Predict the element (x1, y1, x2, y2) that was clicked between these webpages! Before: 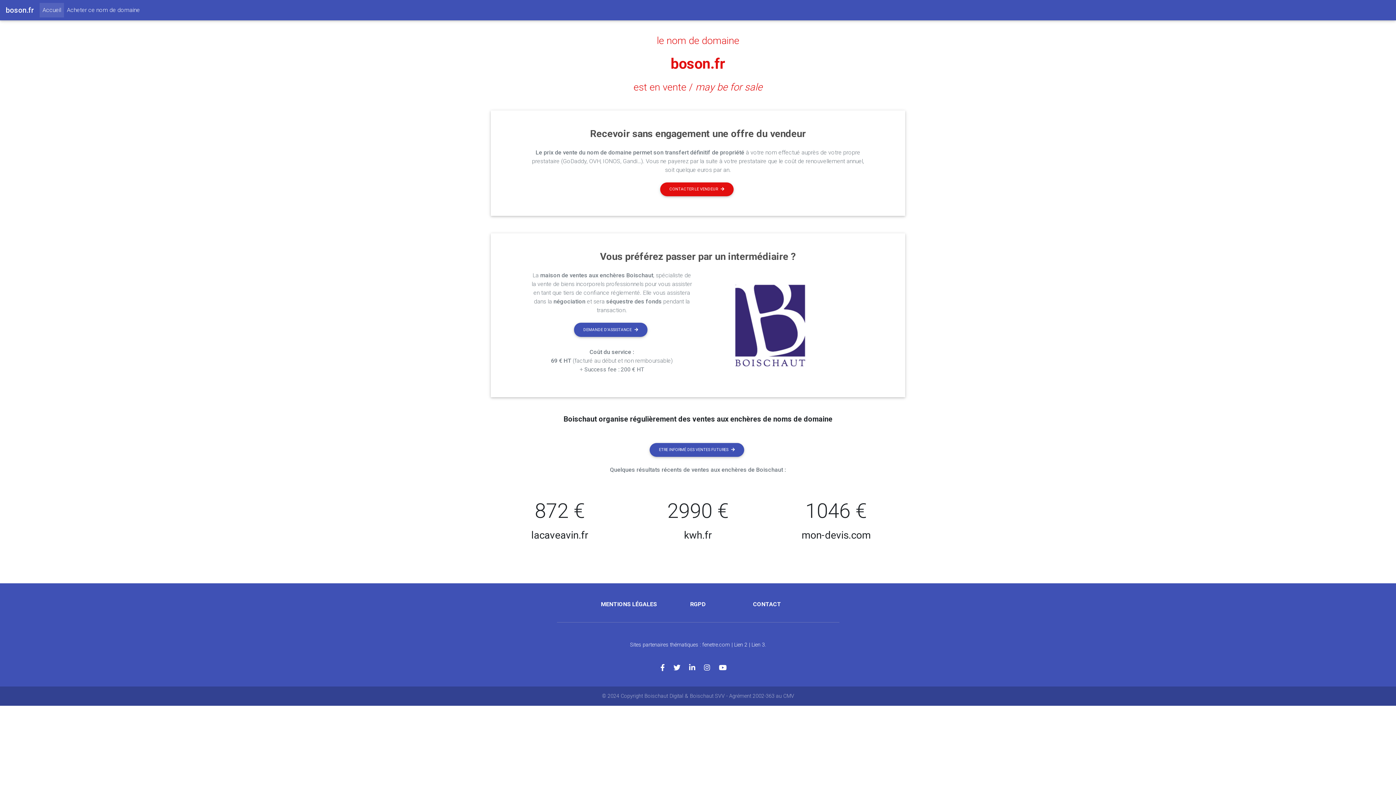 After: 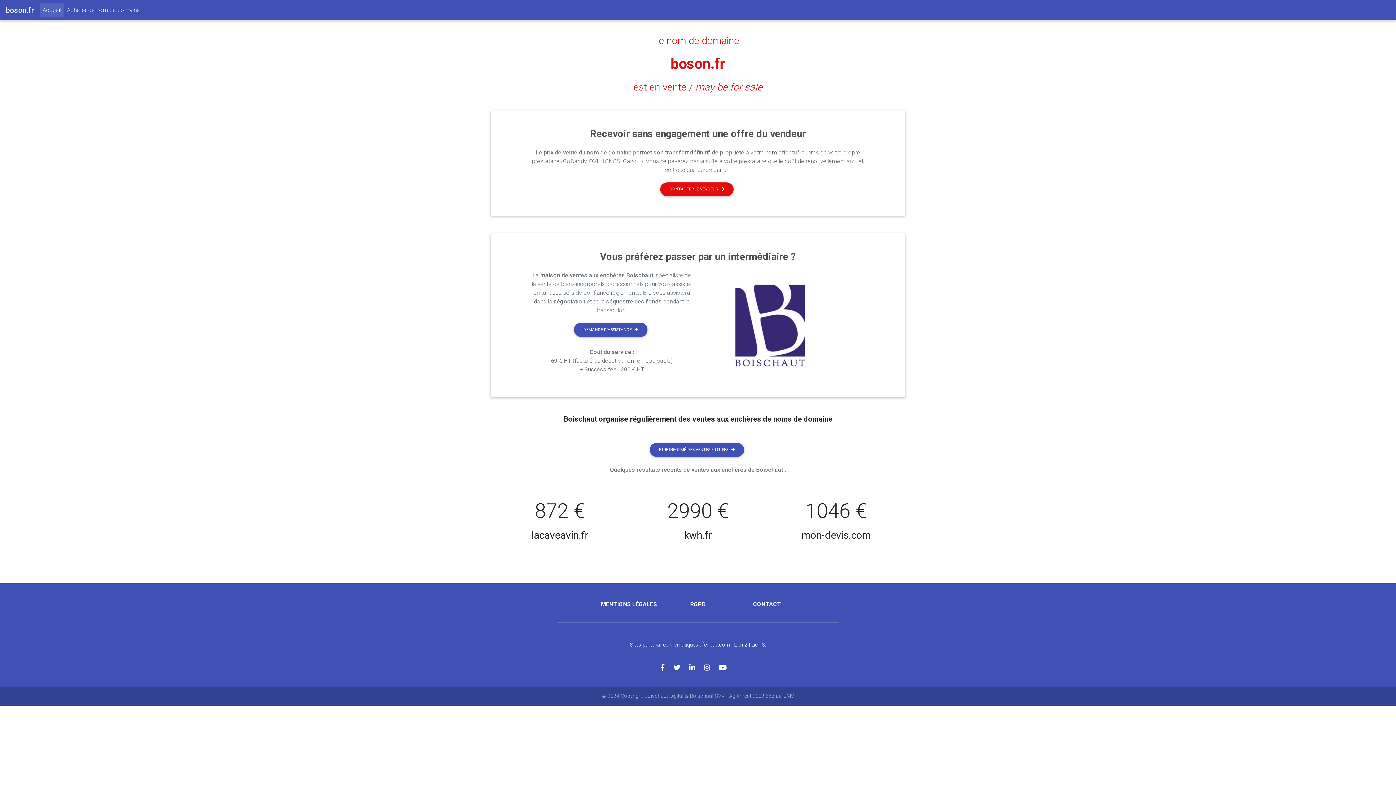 Action: bbox: (689, 664, 704, 672)